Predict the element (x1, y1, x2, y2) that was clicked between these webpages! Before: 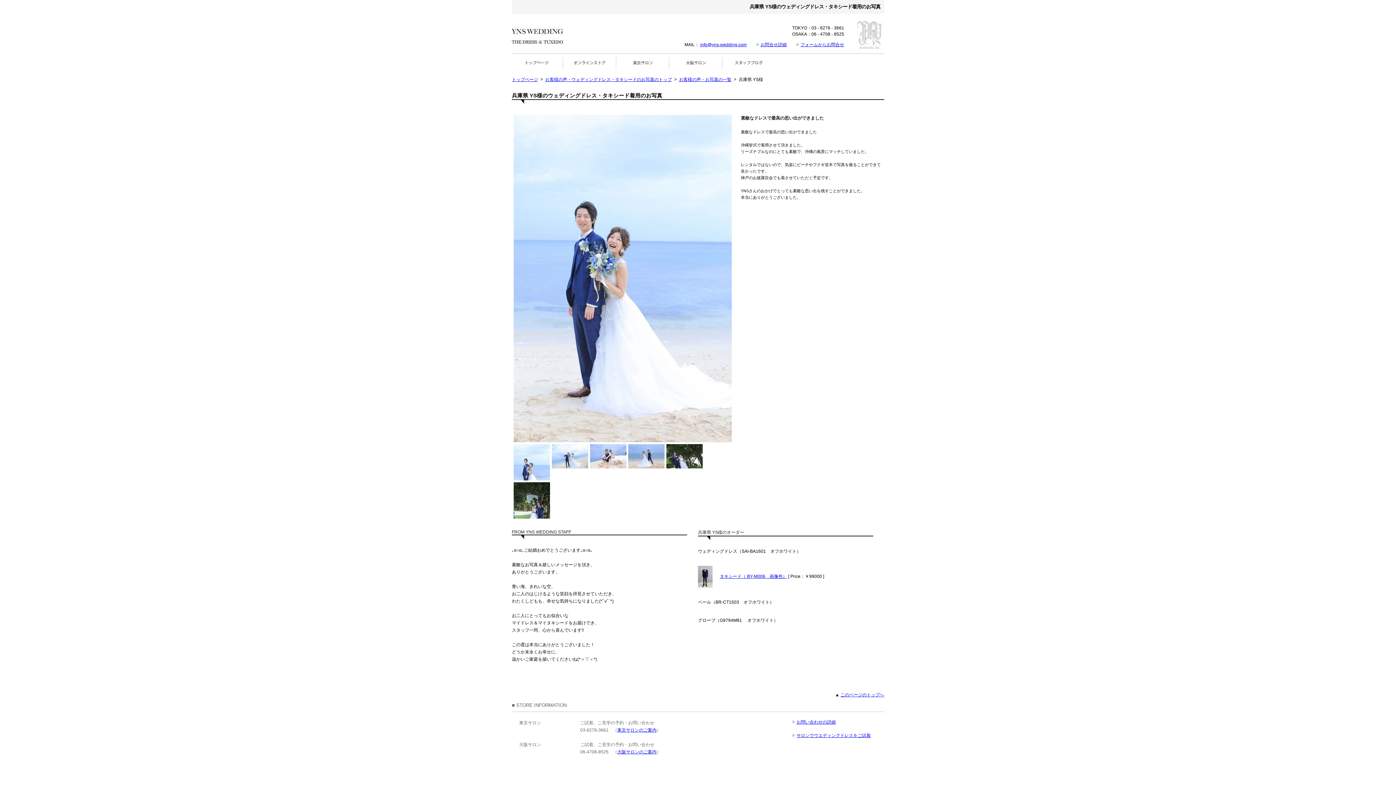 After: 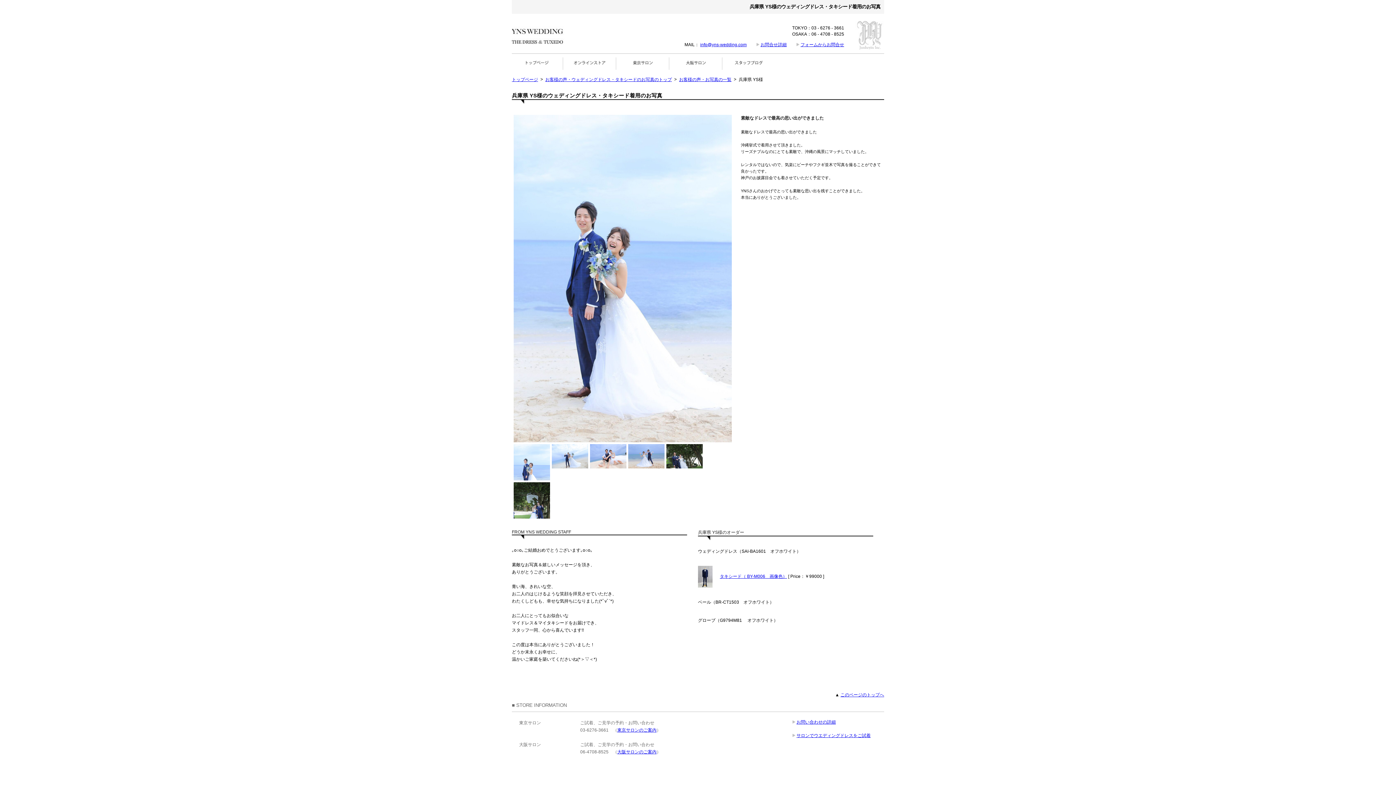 Action: label: タキシード（ BY-M006　画像色） bbox: (720, 574, 787, 579)